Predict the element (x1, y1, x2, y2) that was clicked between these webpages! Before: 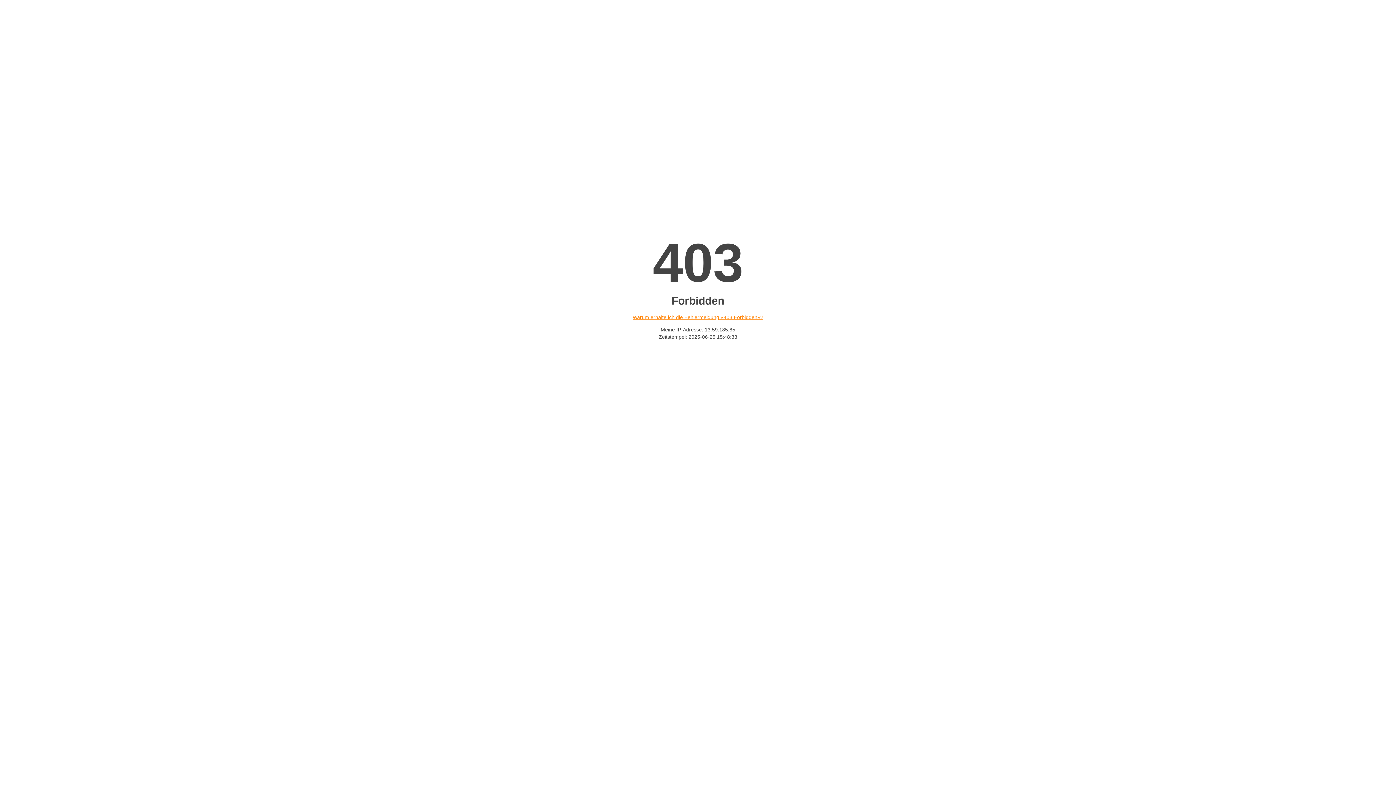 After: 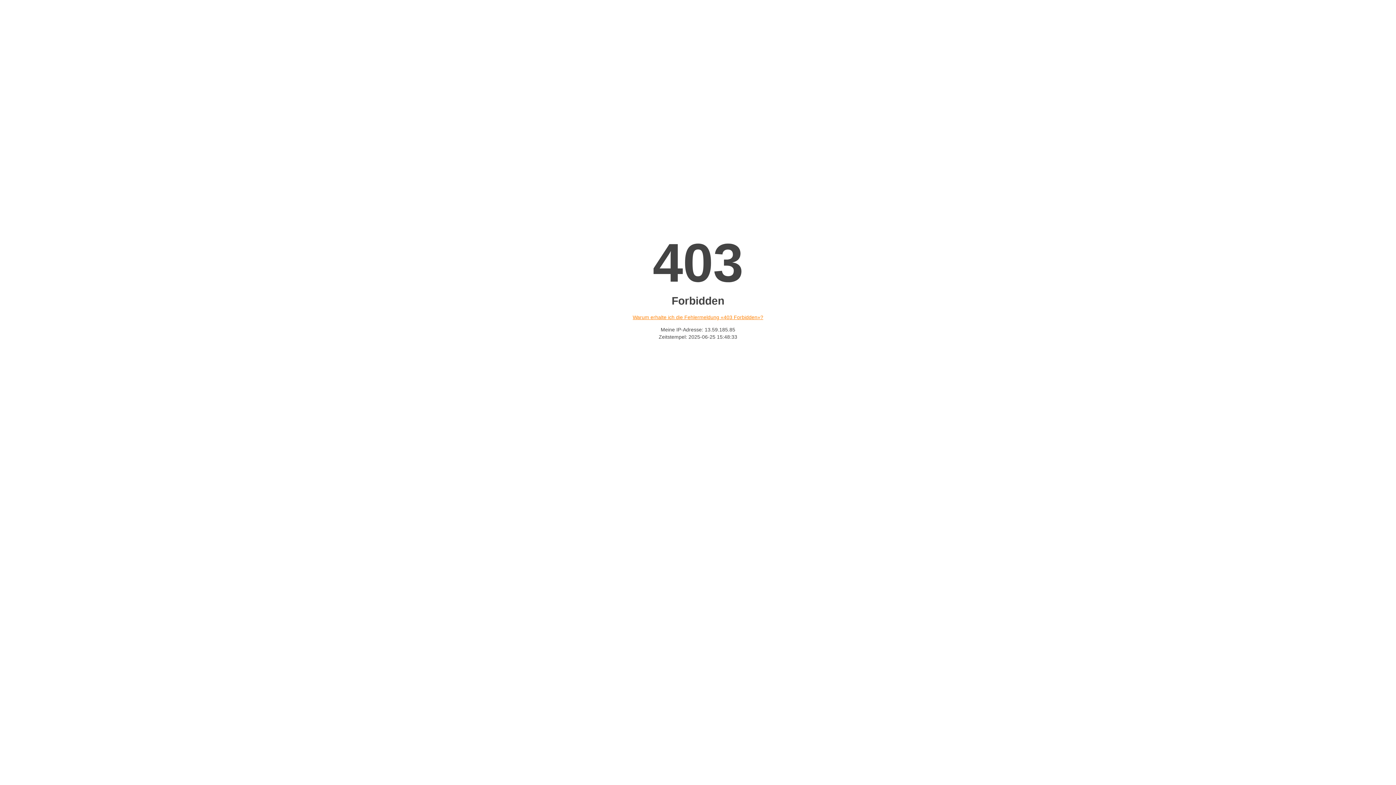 Action: label: Warum erhalte ich die Fehlermeldung «403 Forbidden»? bbox: (632, 314, 763, 320)